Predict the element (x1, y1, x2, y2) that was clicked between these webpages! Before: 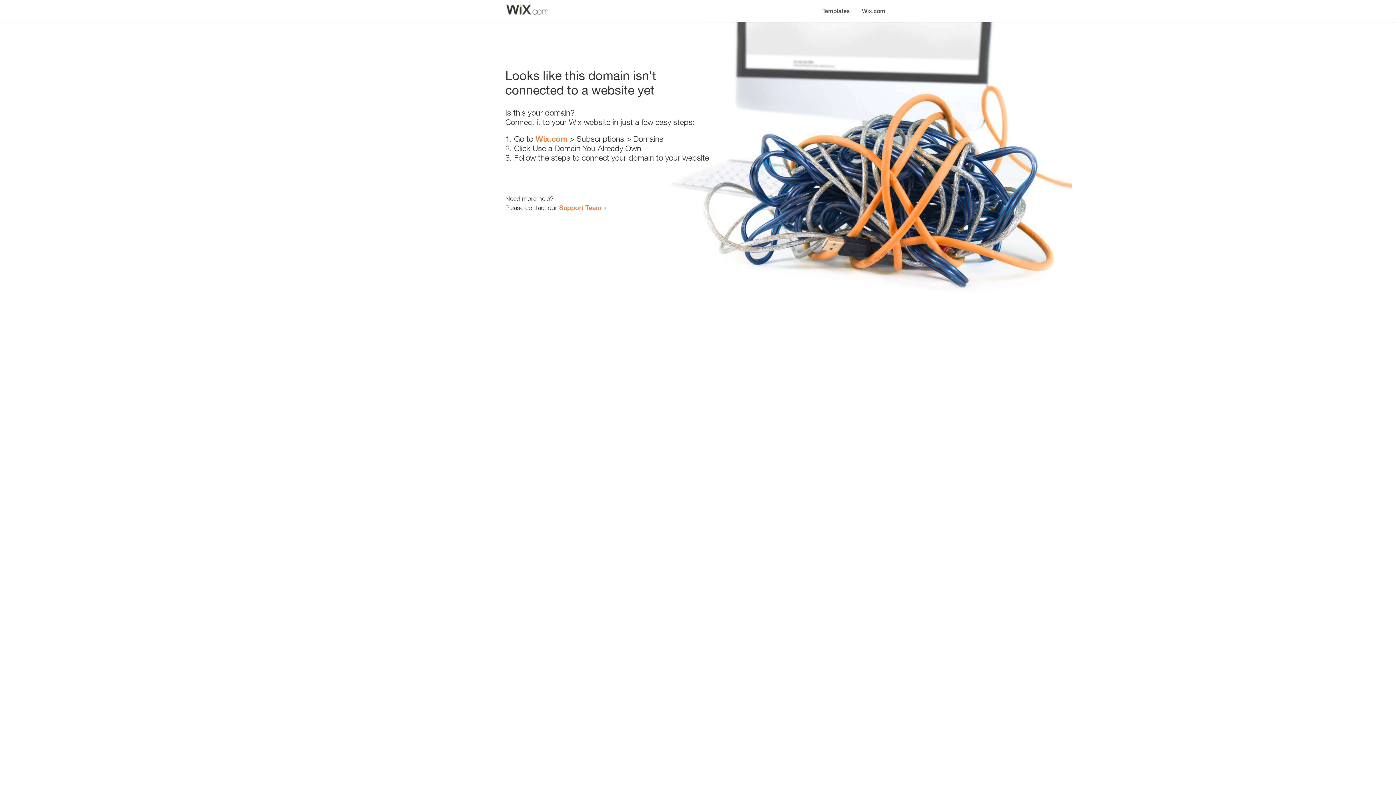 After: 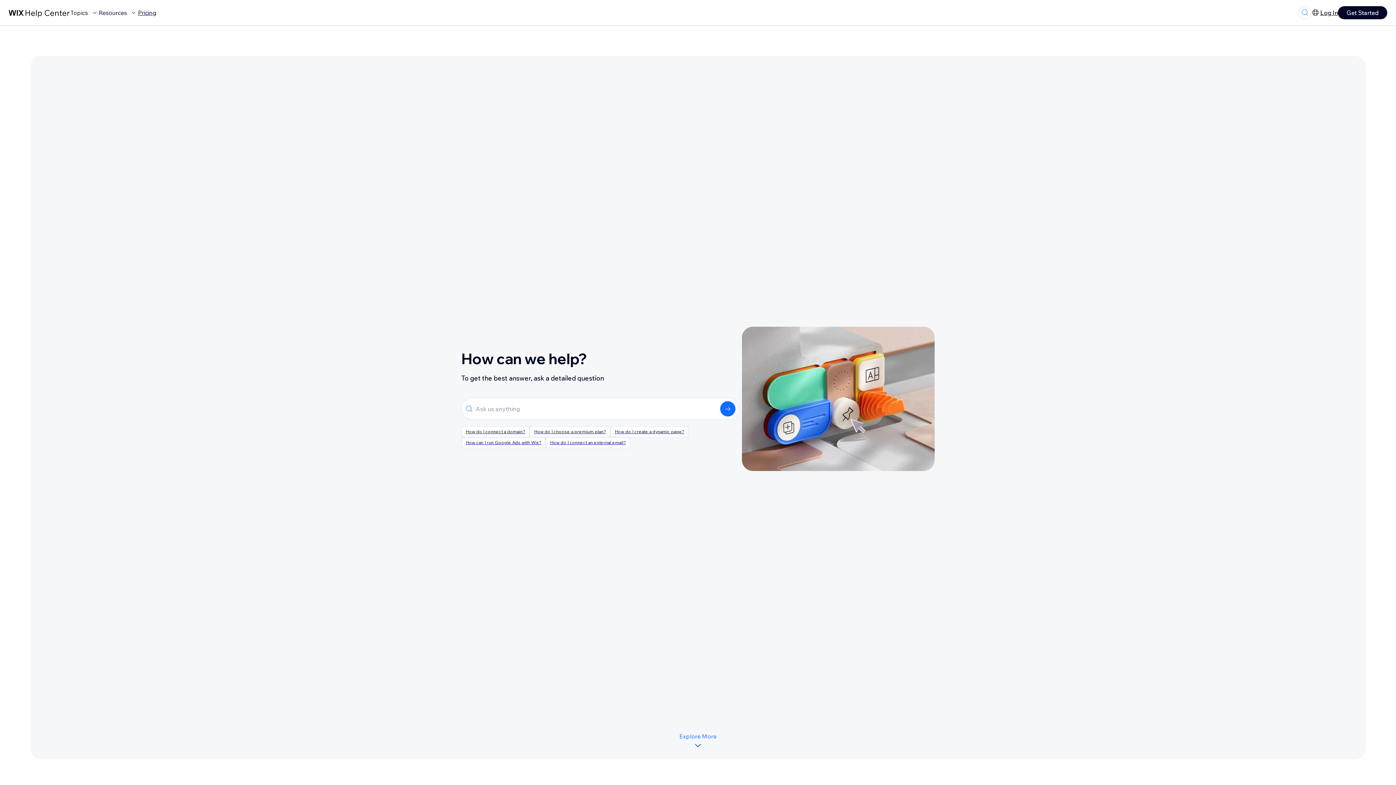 Action: bbox: (559, 203, 601, 211) label: Support Team